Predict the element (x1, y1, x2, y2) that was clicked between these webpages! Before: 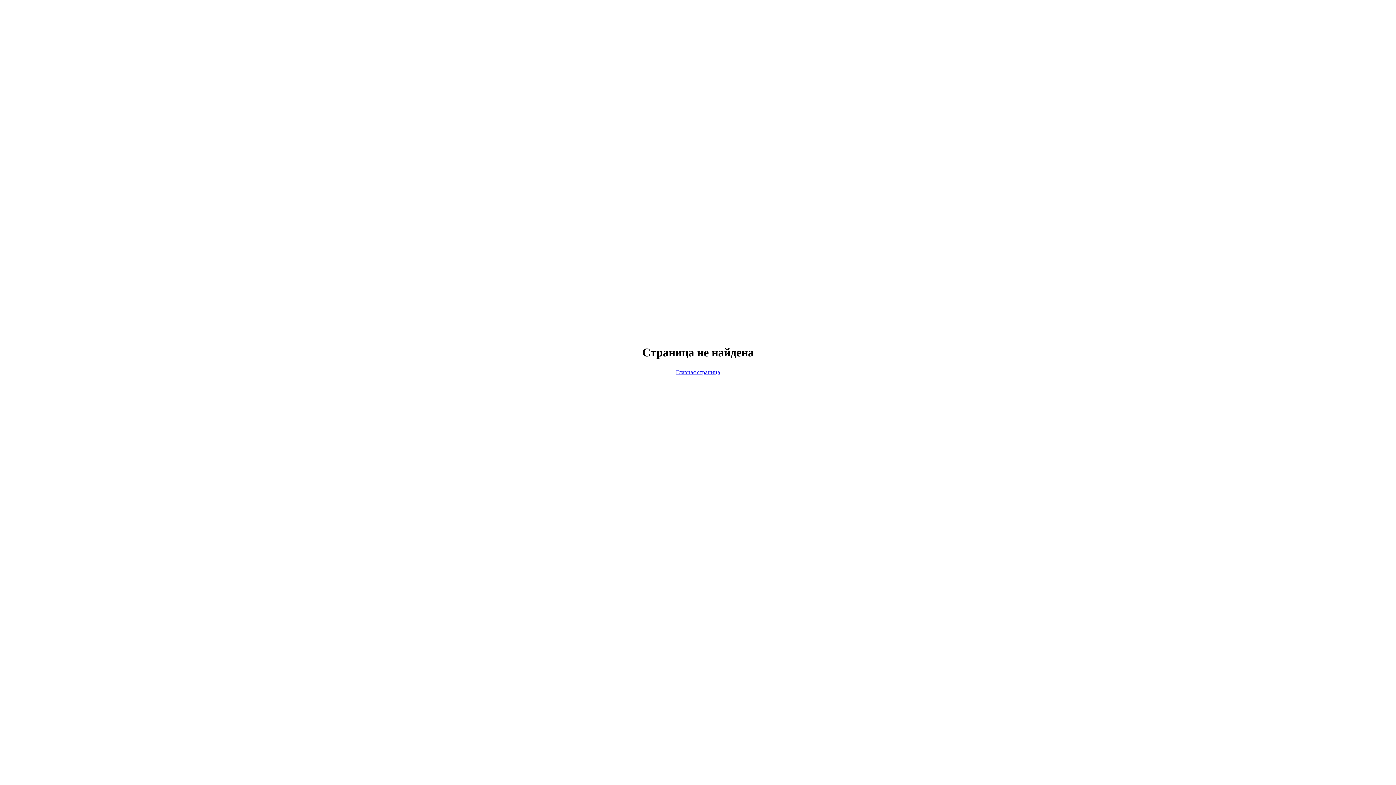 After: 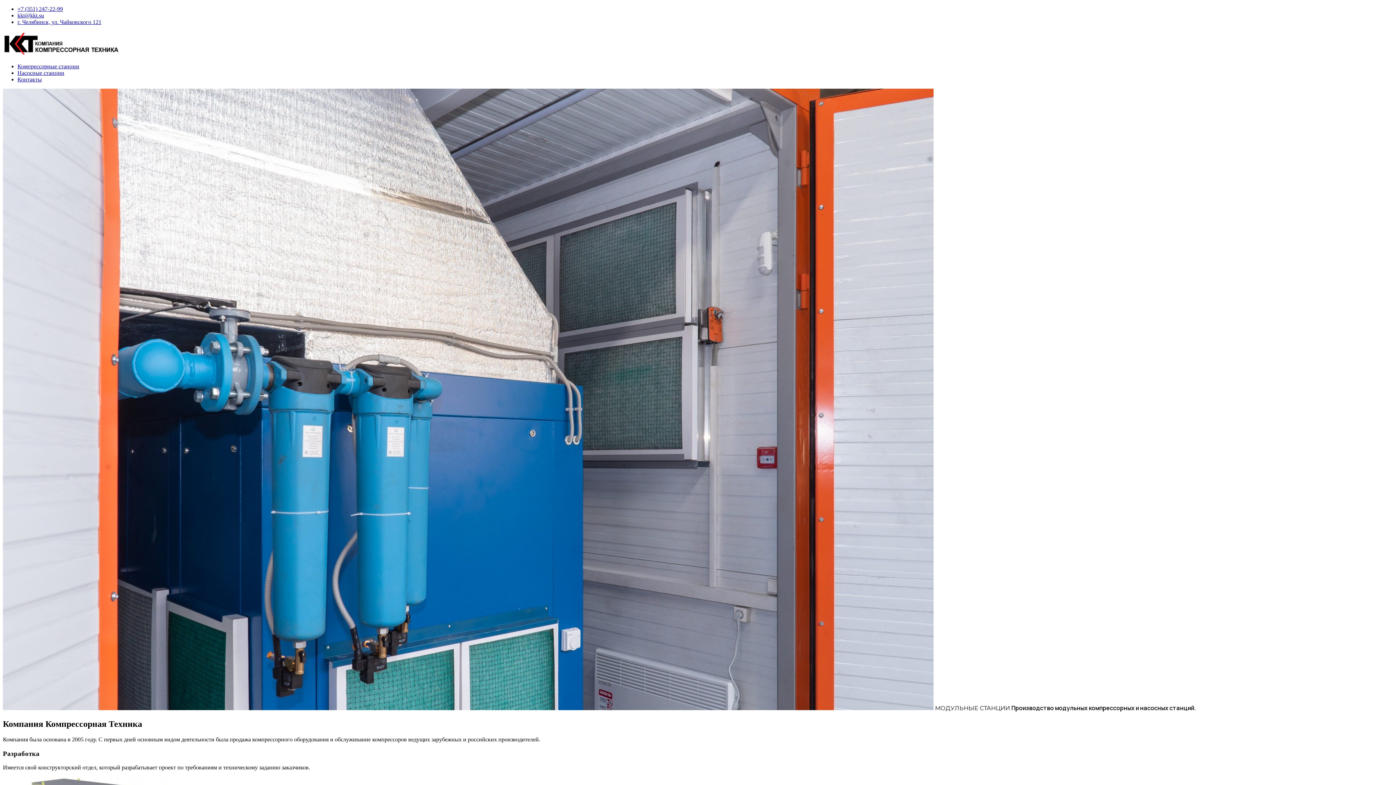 Action: label: Главная страница bbox: (676, 369, 720, 375)